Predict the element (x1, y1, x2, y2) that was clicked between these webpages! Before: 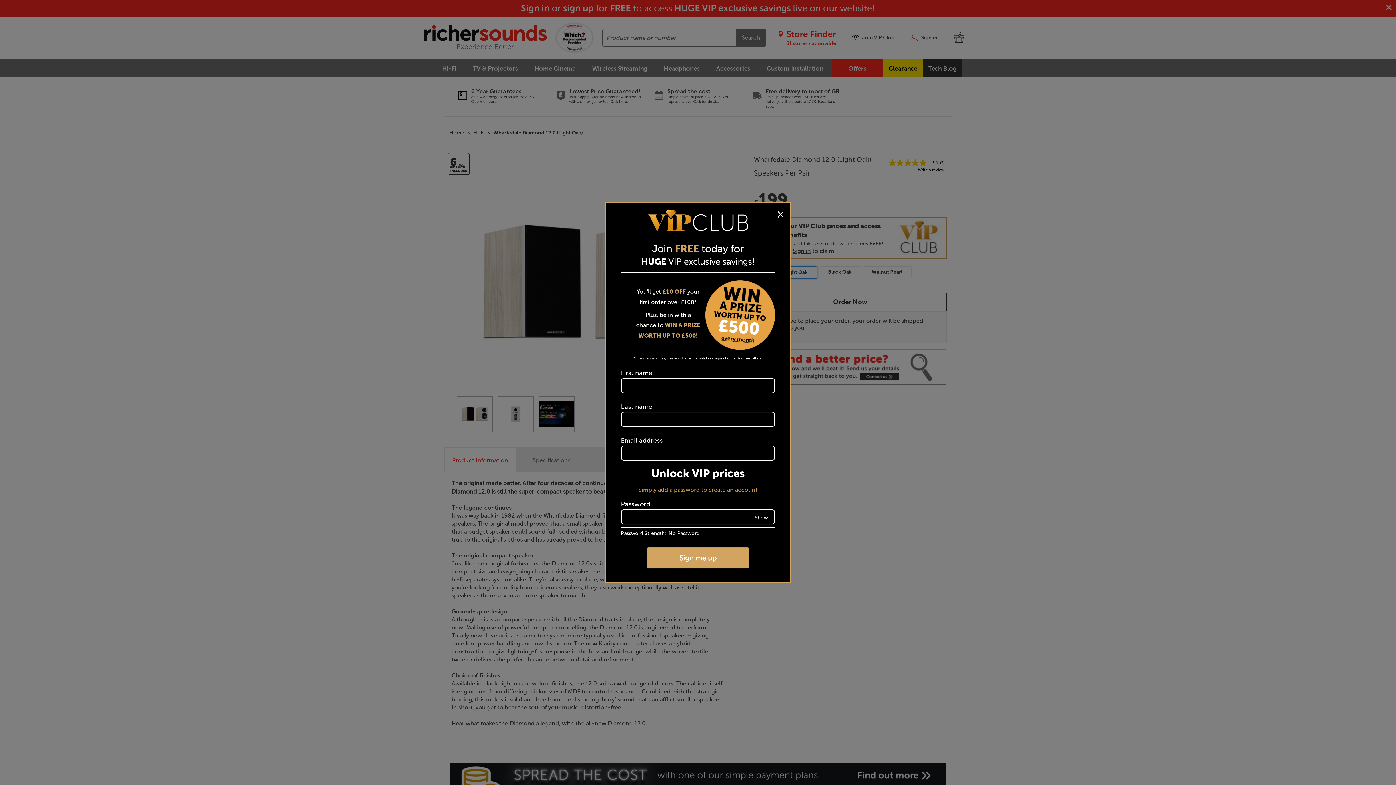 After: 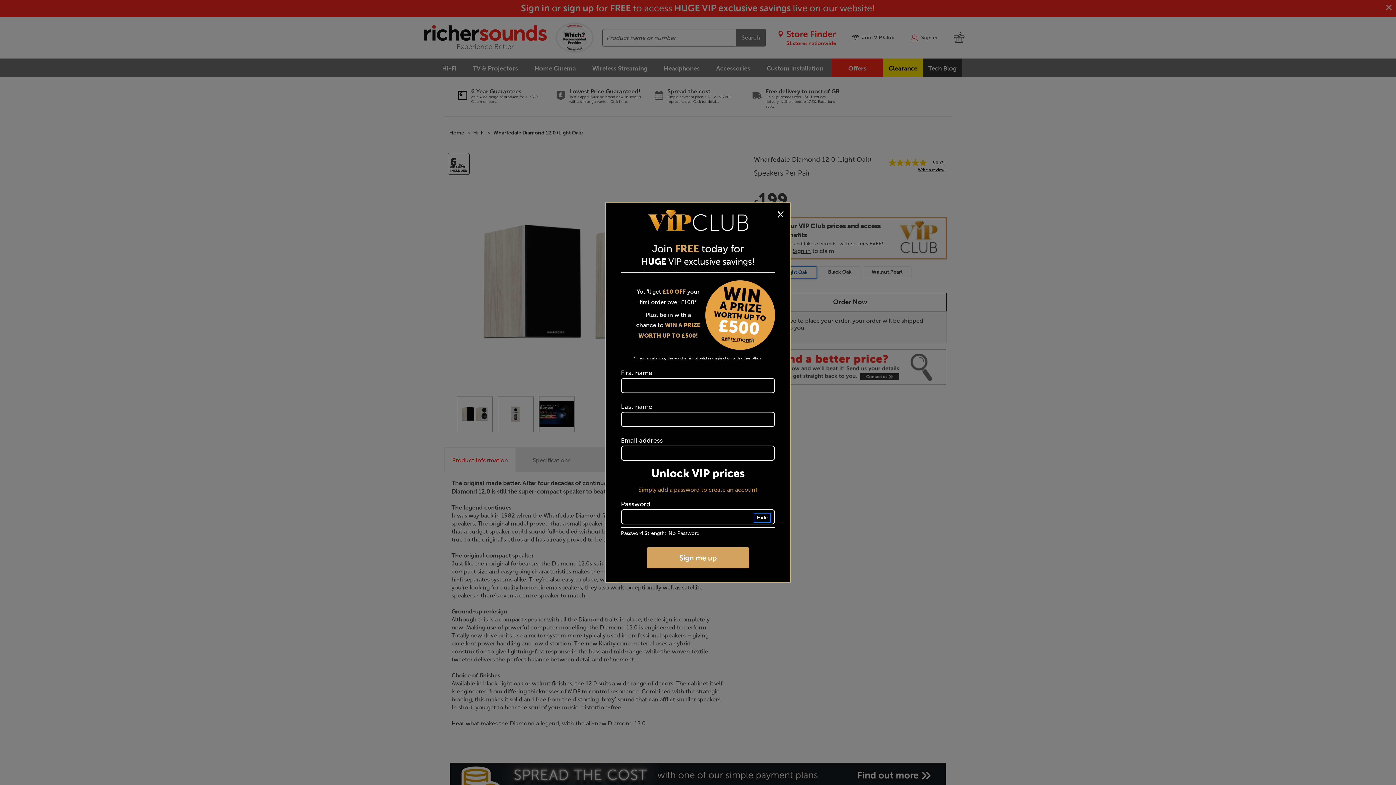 Action: bbox: (752, 514, 770, 522) label: Show